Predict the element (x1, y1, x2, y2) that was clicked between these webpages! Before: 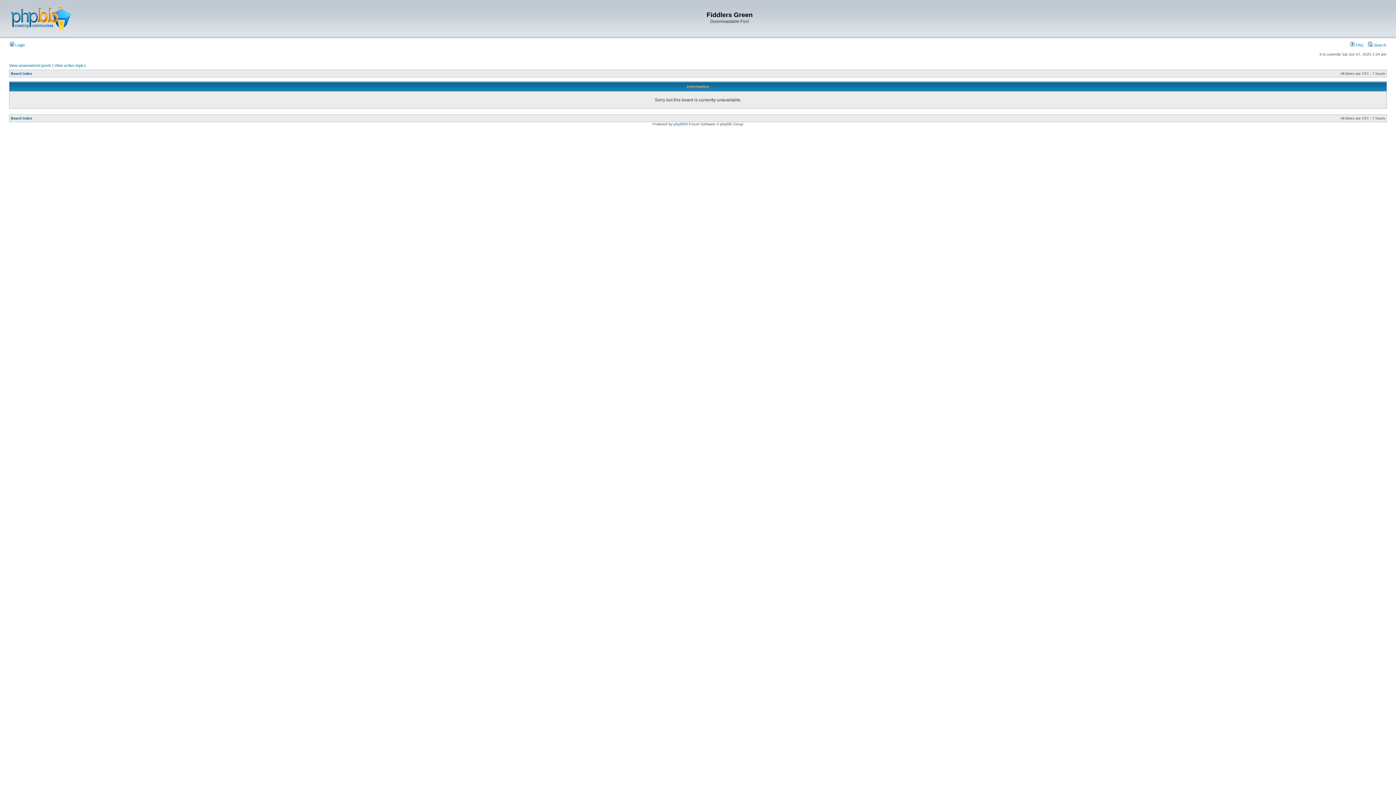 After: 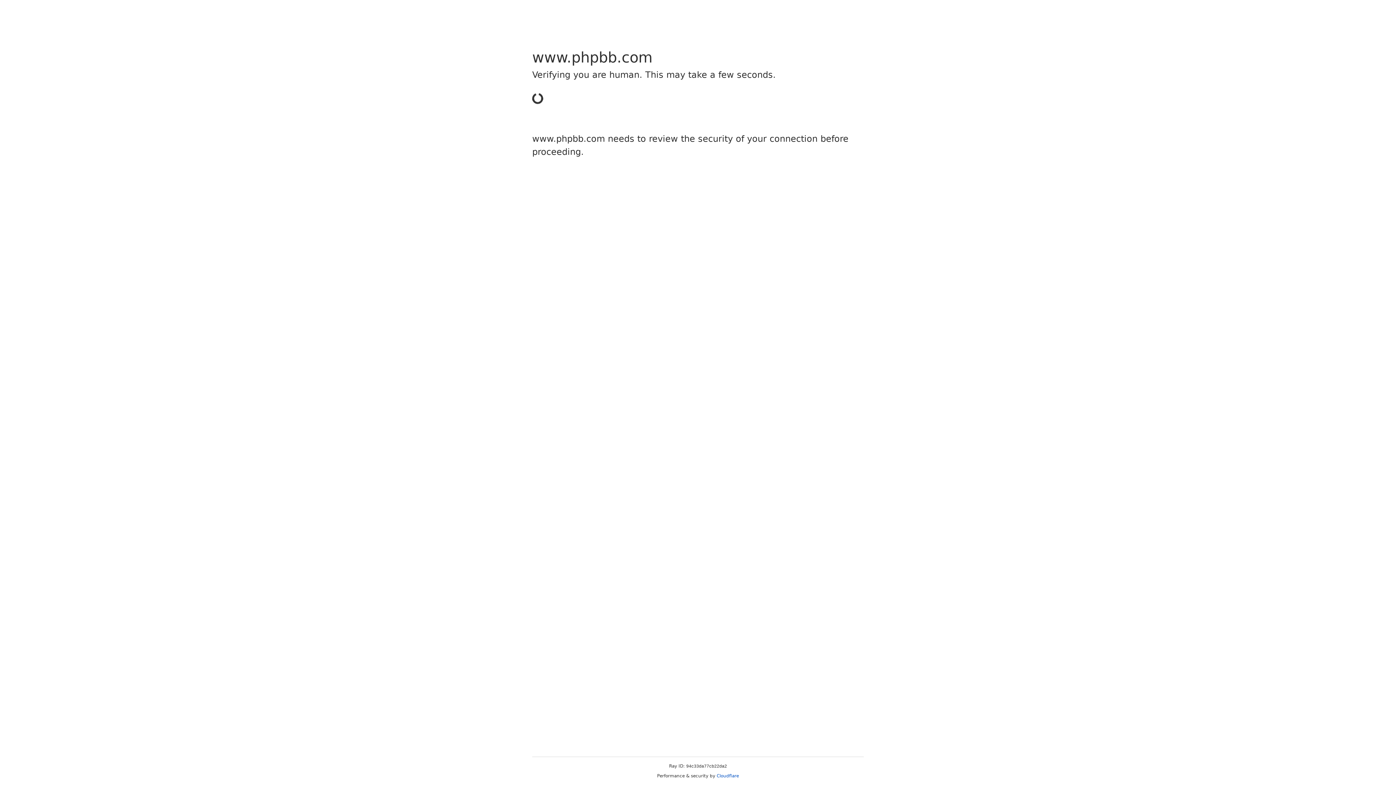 Action: bbox: (673, 122, 685, 126) label: phpBB